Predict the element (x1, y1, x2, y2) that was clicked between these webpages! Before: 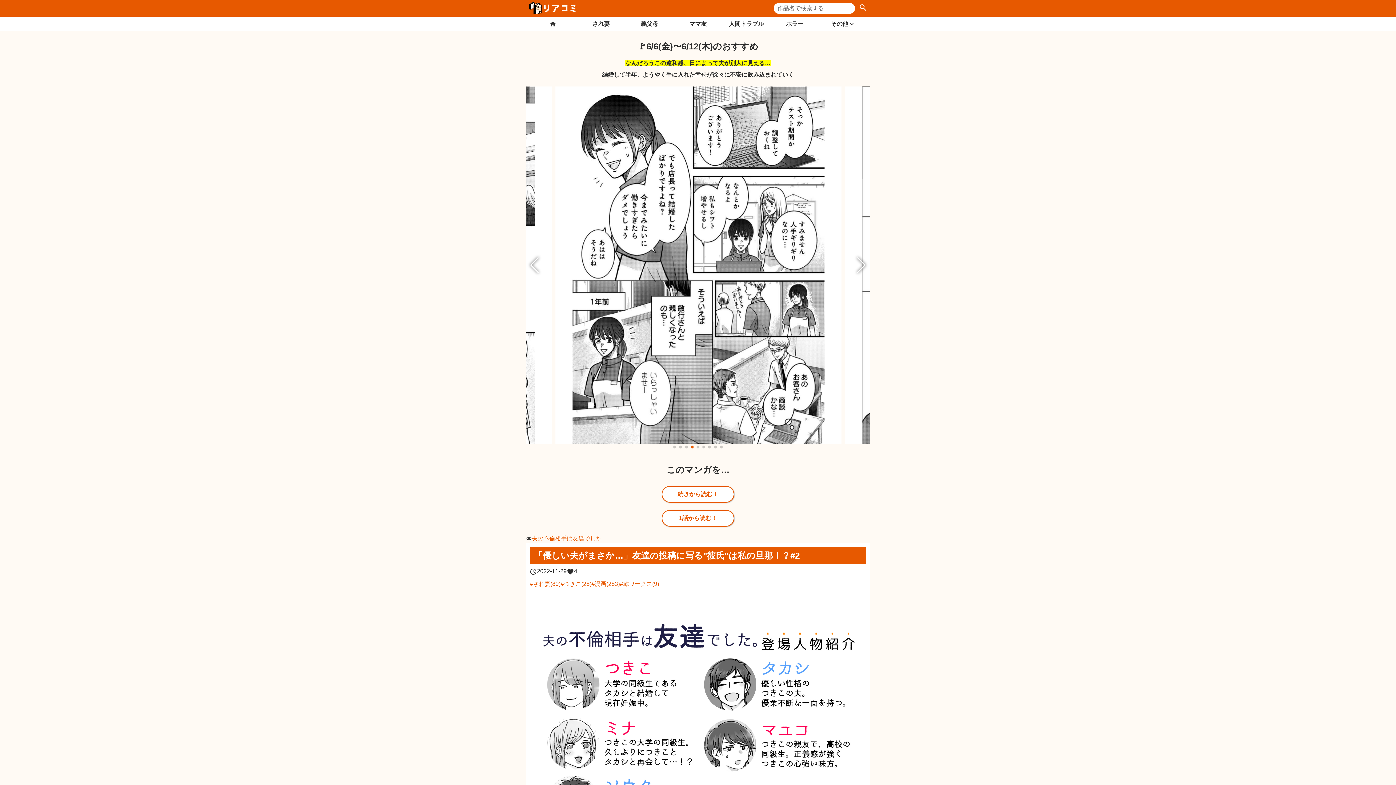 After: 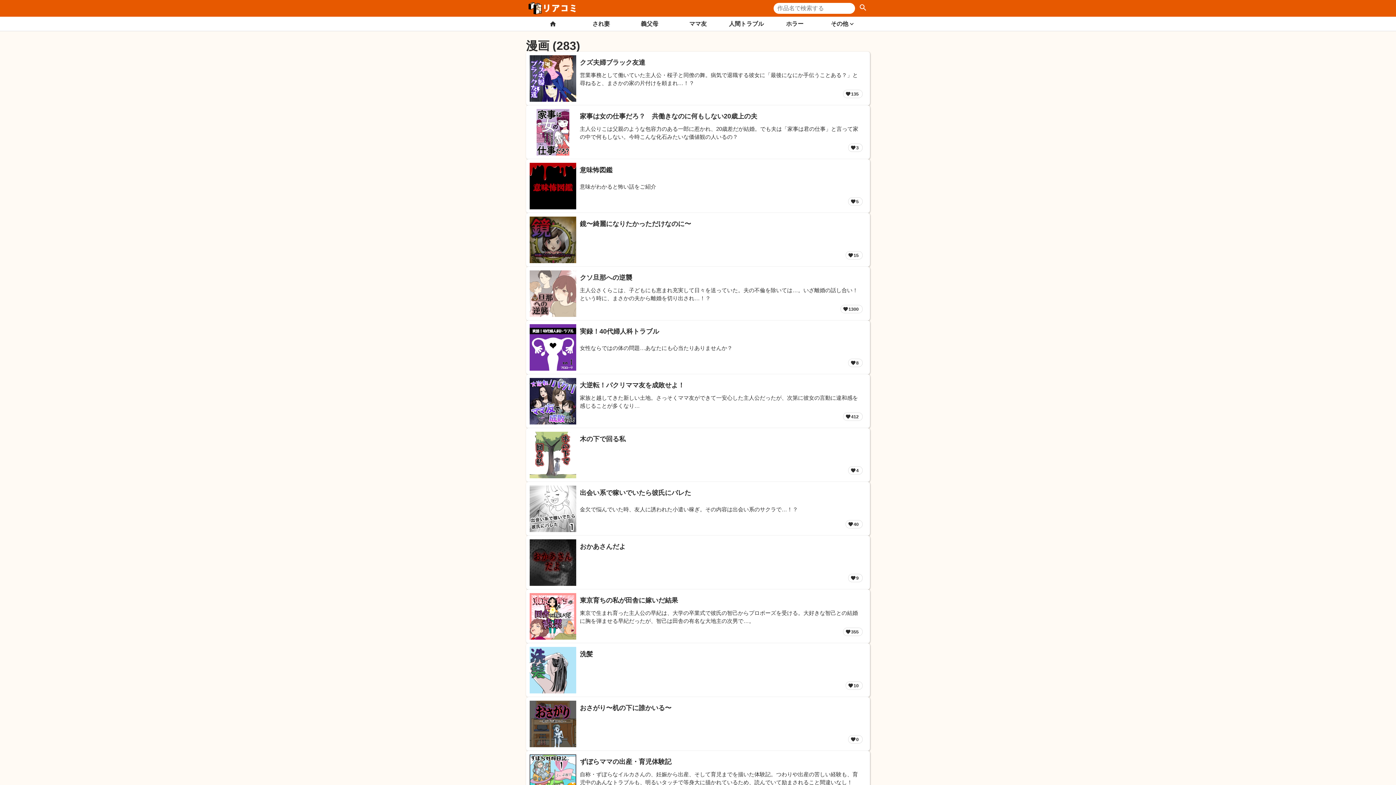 Action: bbox: (591, 581, 620, 587) label: 漫画(283)